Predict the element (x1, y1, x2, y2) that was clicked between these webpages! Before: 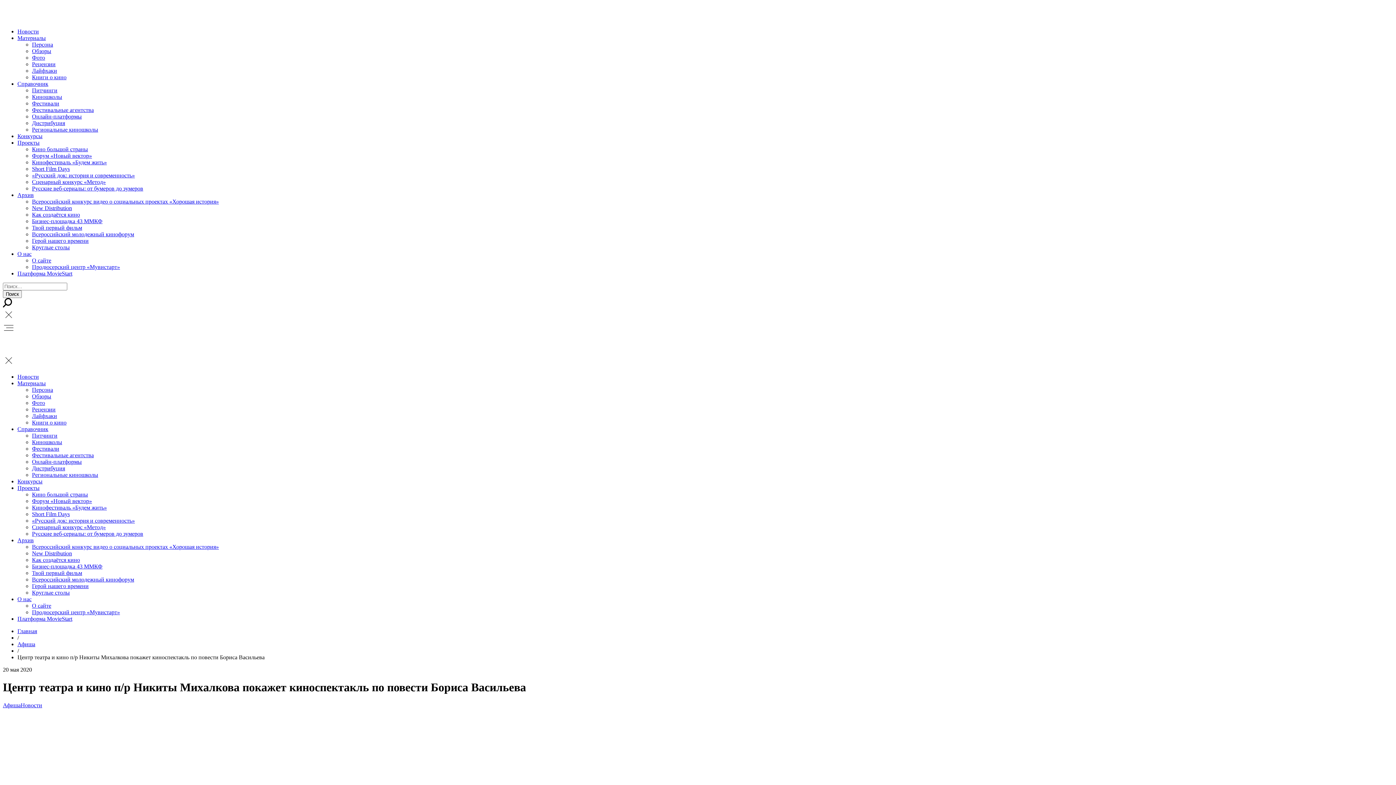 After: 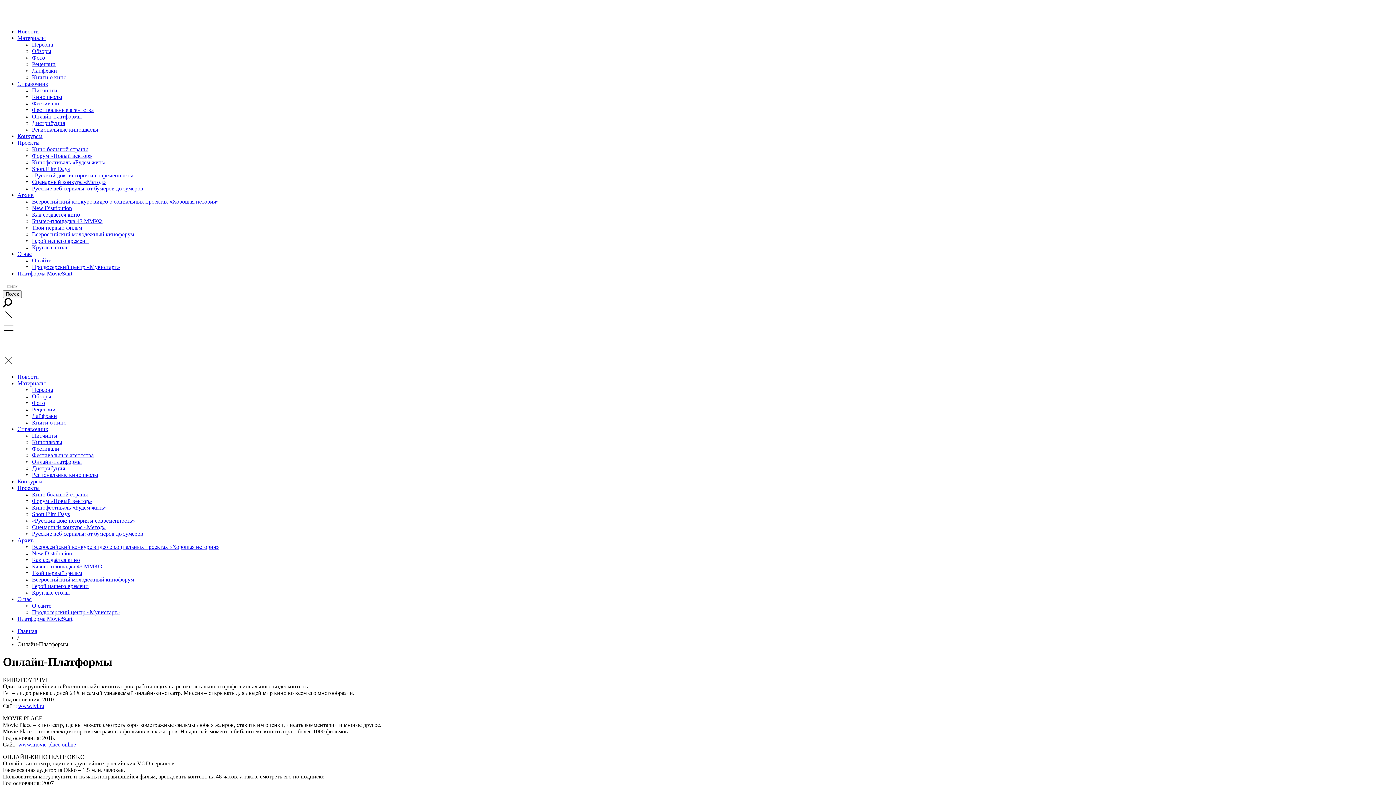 Action: label: Онлайн-платформы bbox: (32, 458, 81, 465)